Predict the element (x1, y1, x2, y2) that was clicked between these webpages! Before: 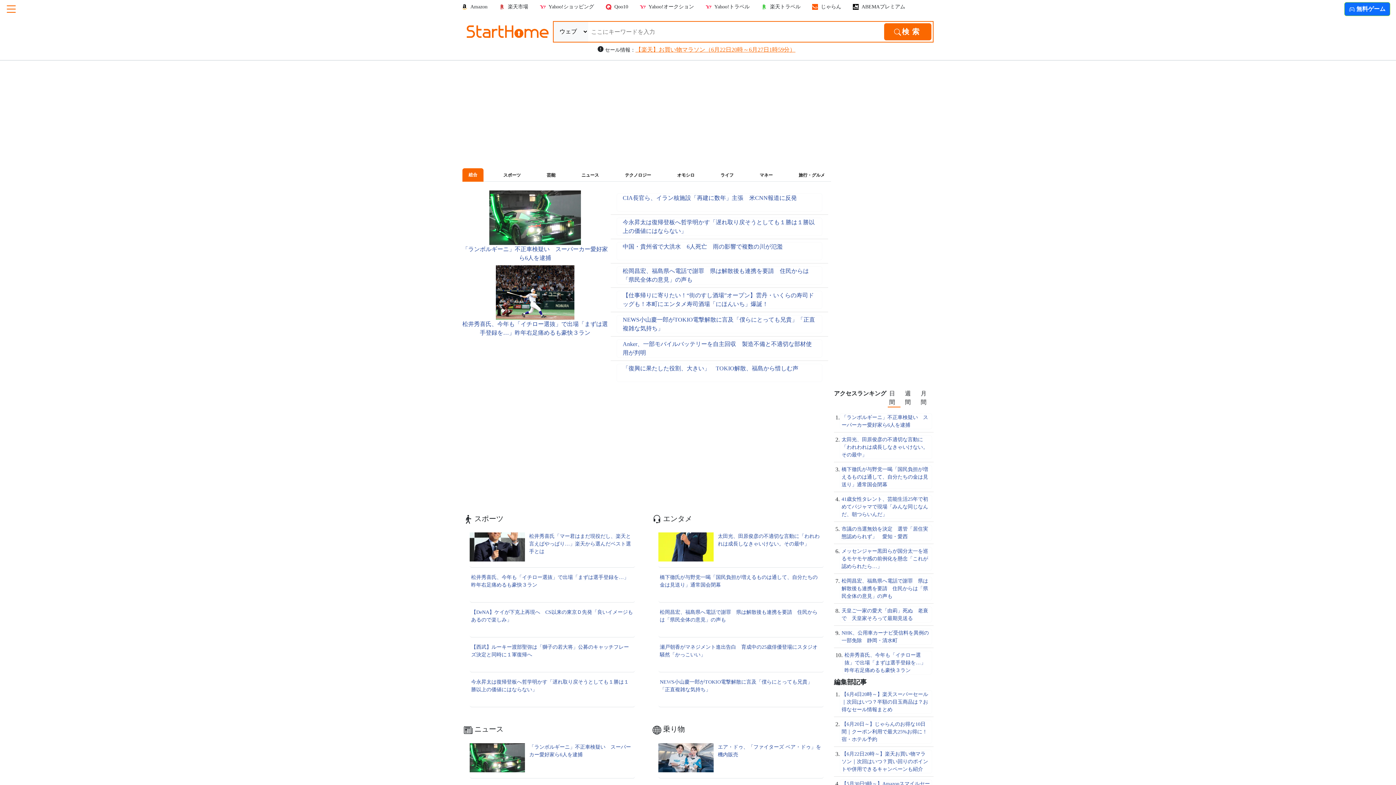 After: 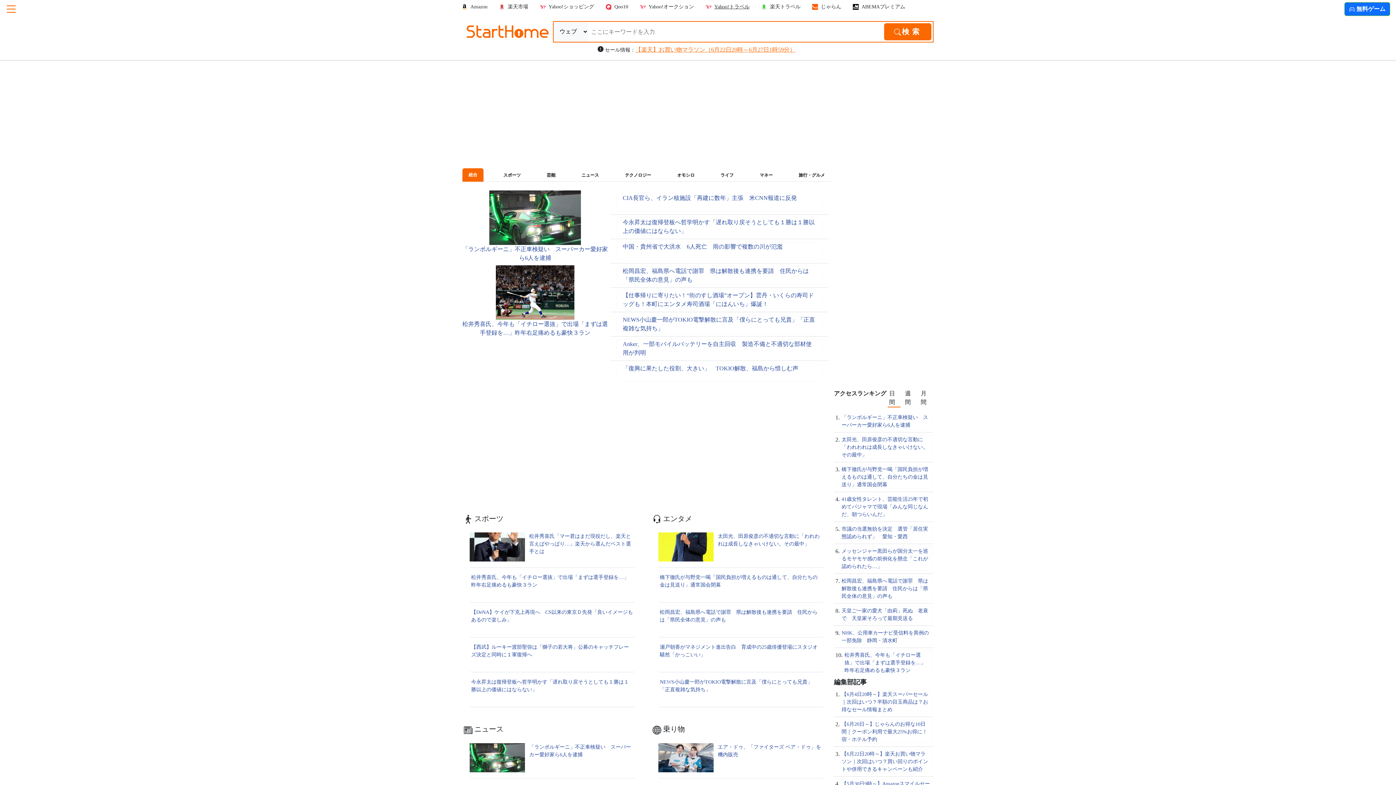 Action: bbox: (705, 3, 749, 10) label: Yahoo!トラベル